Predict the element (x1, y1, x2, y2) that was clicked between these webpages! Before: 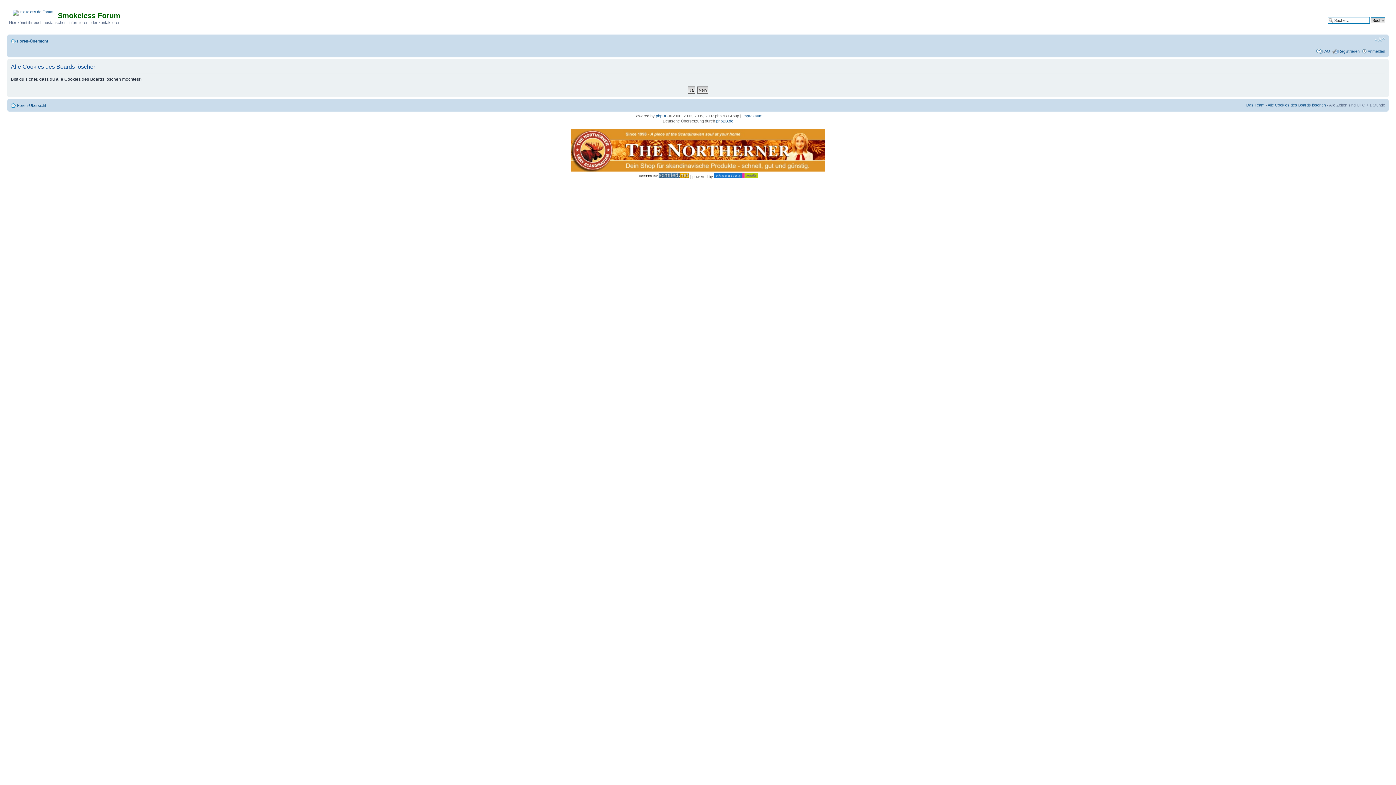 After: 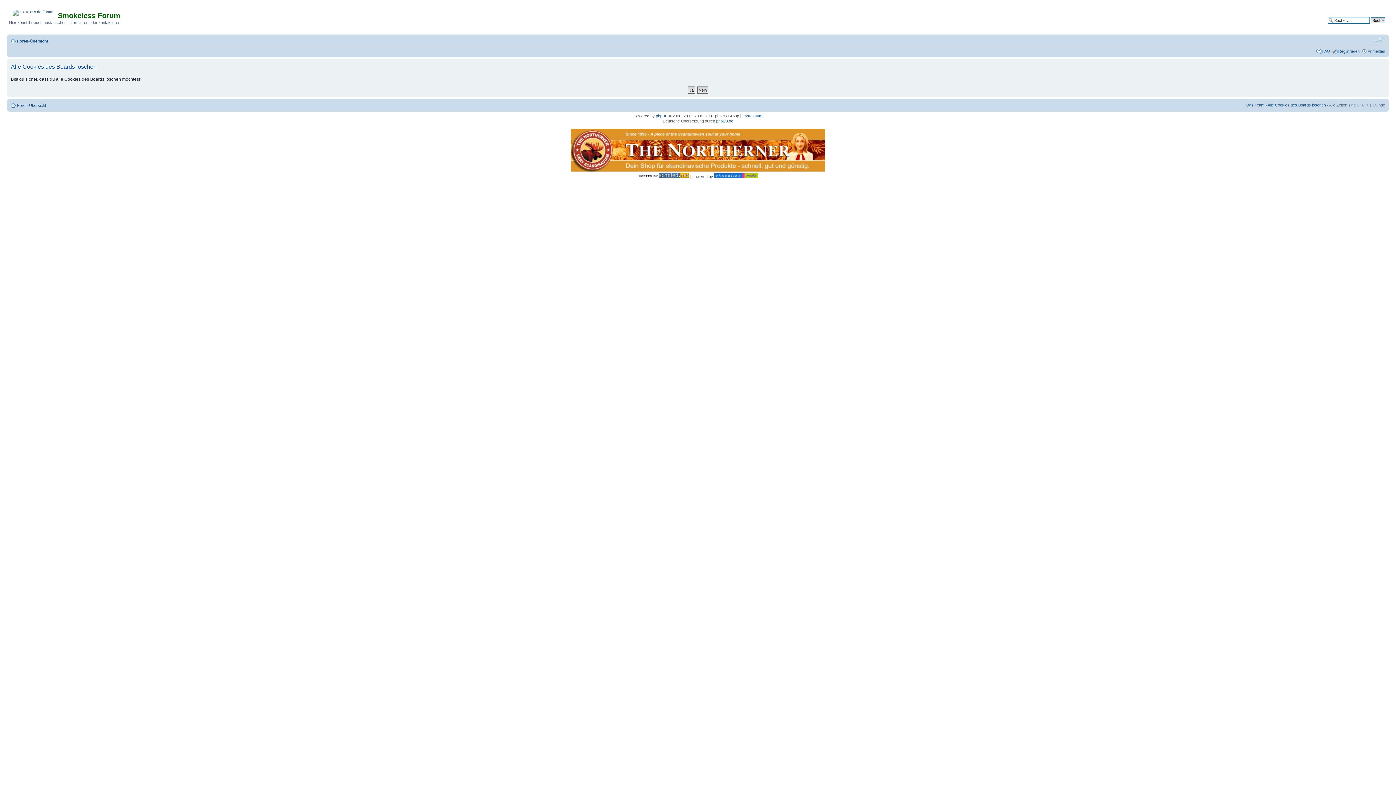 Action: label: Ändere Schriftgröße bbox: (1374, 36, 1385, 42)